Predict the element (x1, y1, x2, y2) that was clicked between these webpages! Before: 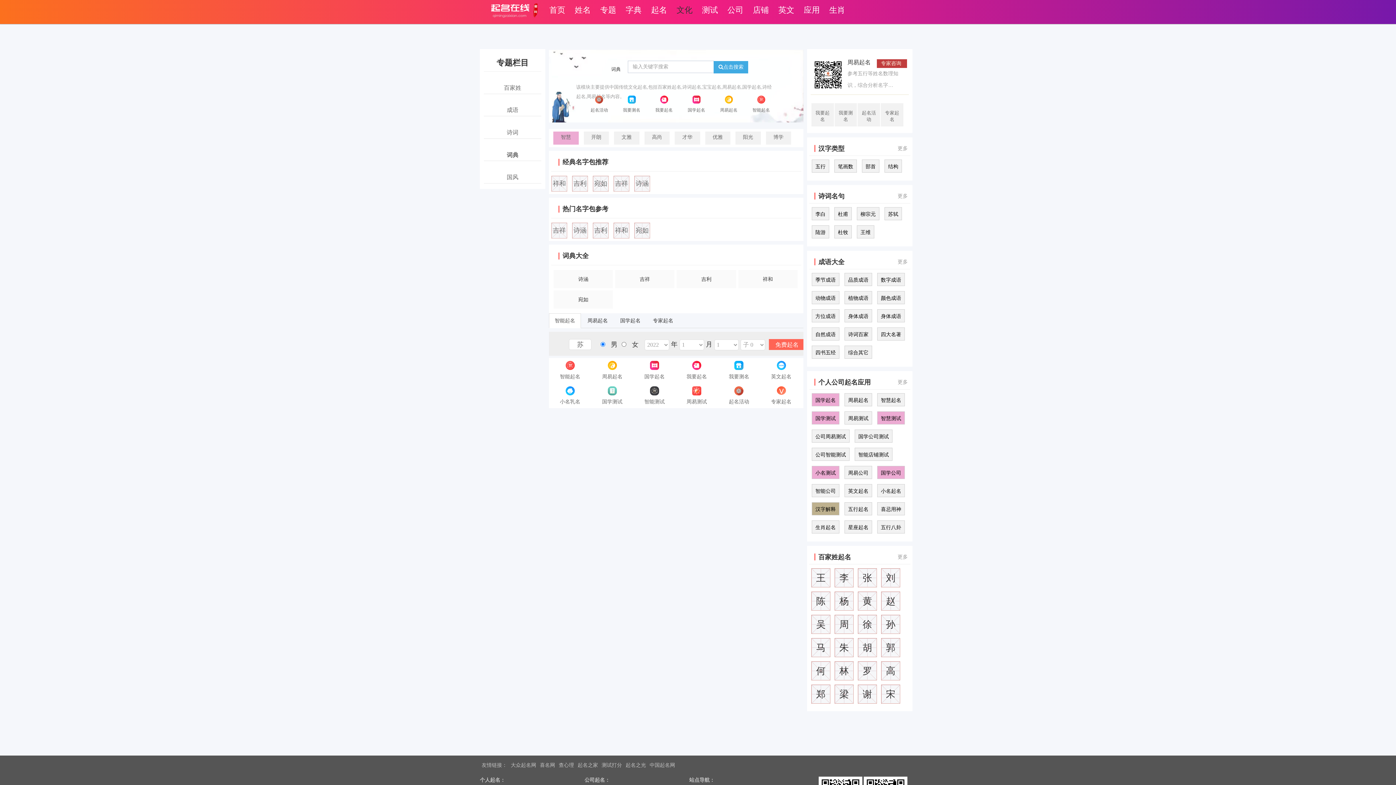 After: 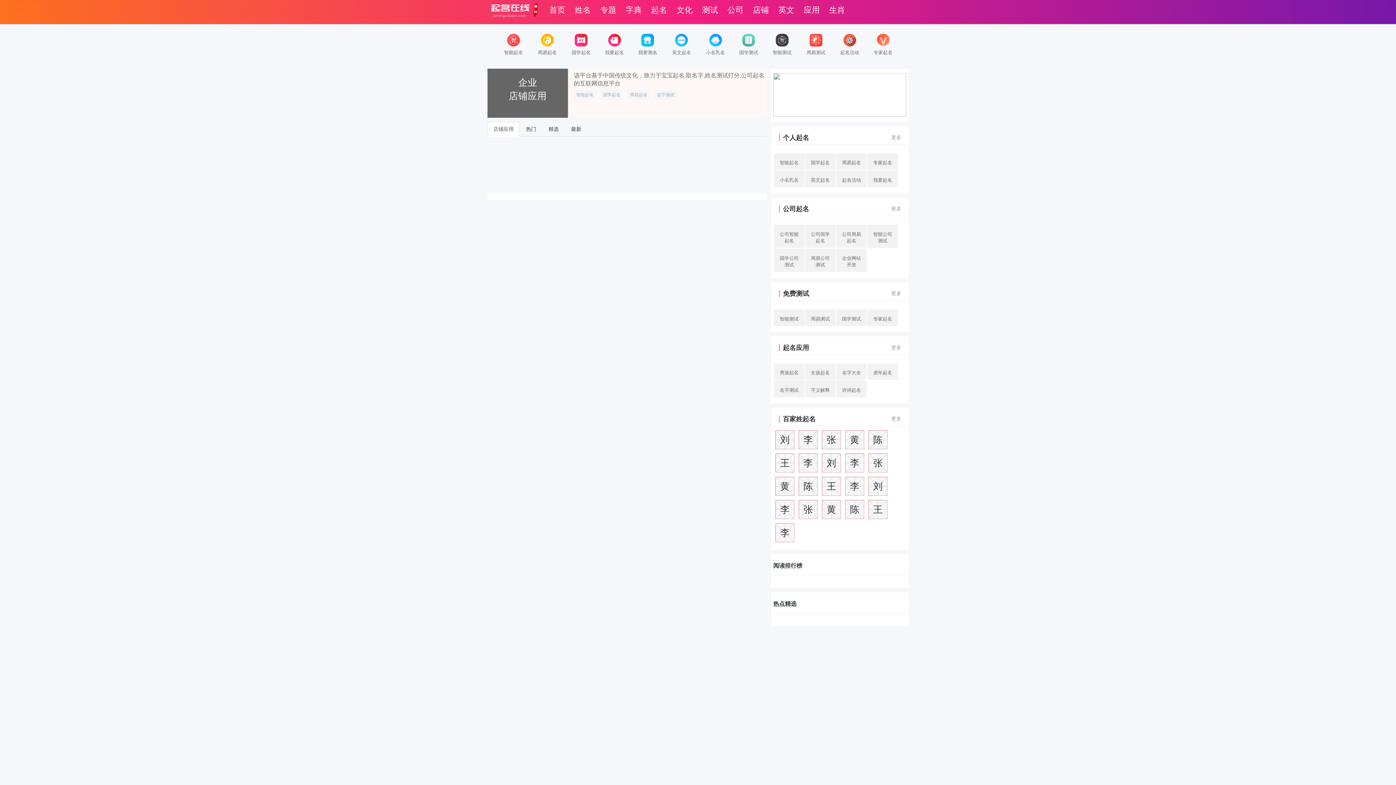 Action: label: 店铺 bbox: (748, 0, 773, 18)